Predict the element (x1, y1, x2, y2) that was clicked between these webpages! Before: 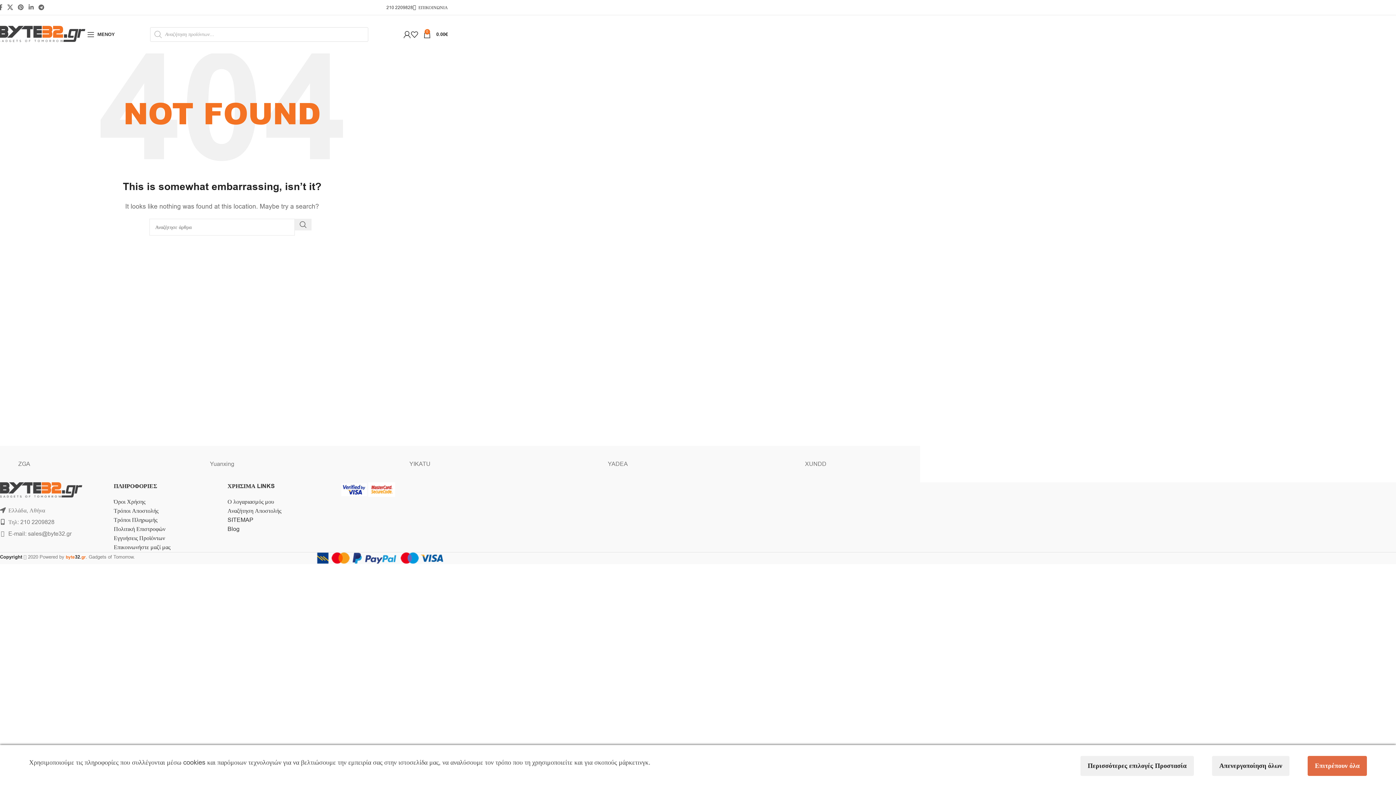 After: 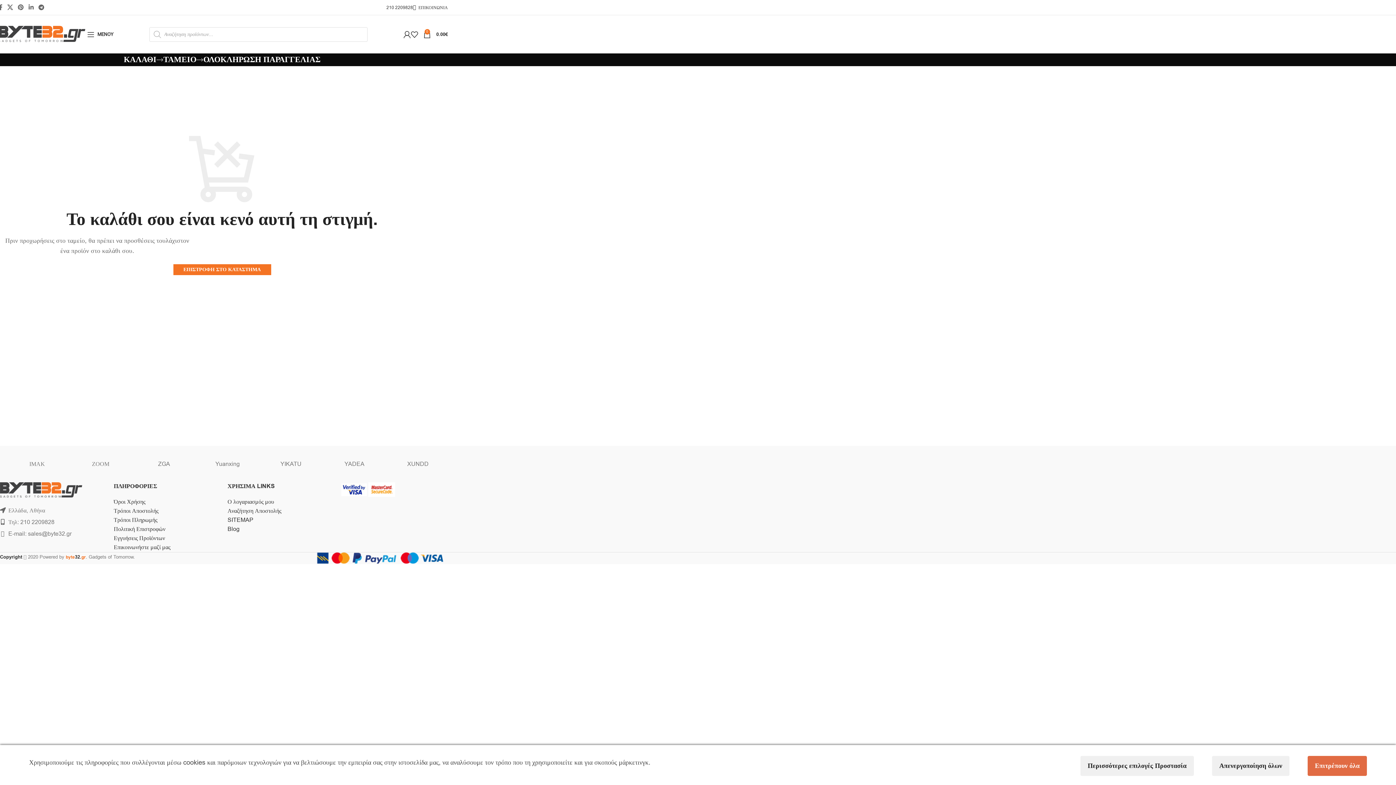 Action: label: 0
0.00€ bbox: (423, 27, 448, 41)